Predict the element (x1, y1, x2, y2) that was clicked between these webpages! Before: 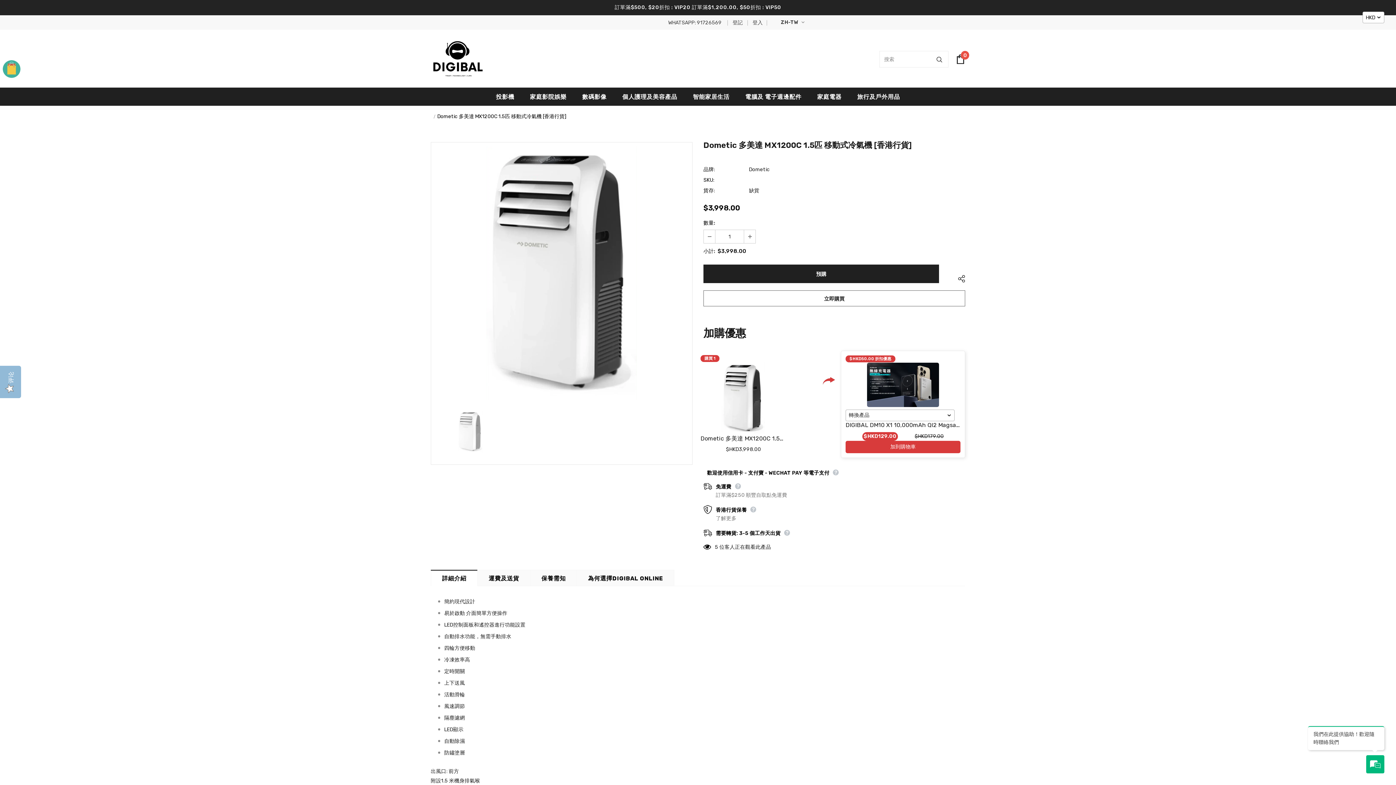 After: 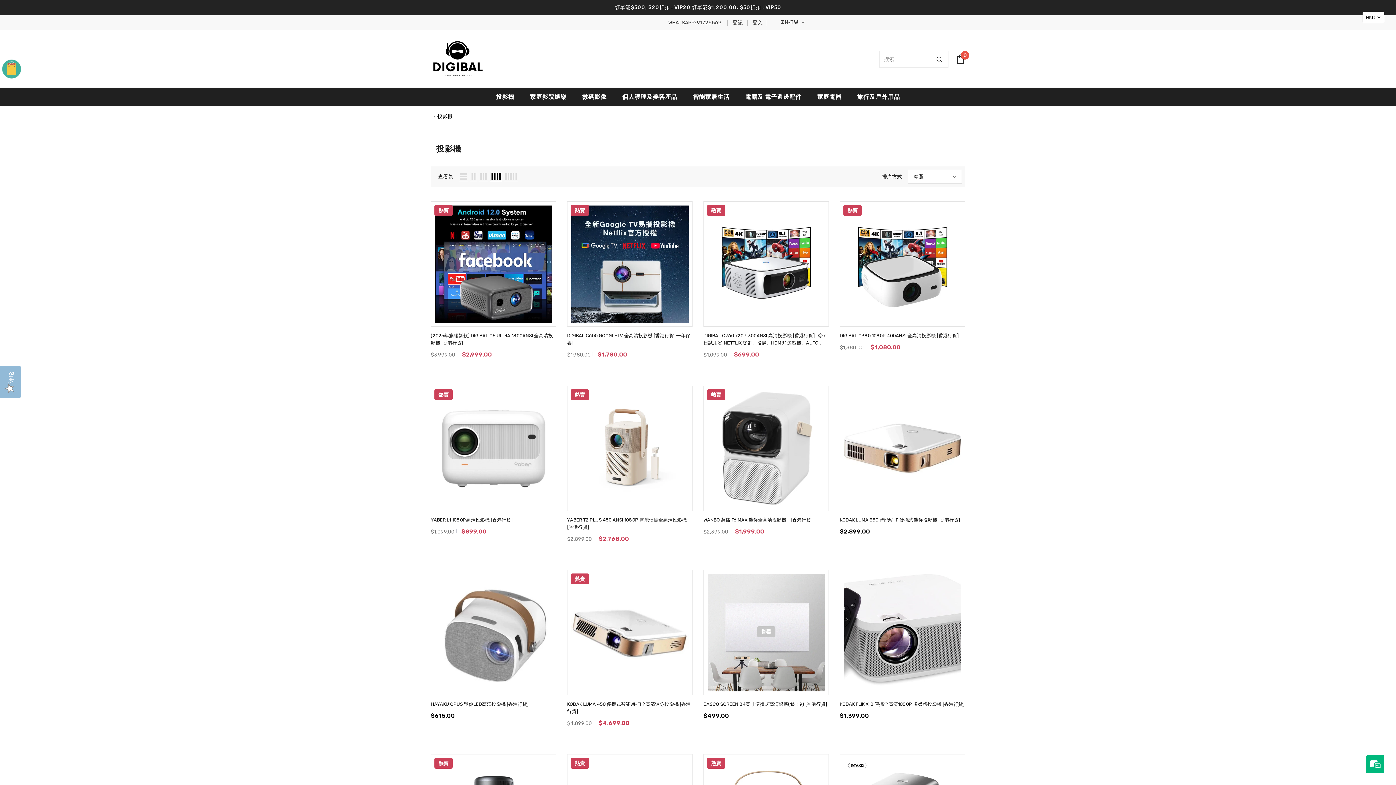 Action: label: 投影機 bbox: (496, 87, 514, 105)